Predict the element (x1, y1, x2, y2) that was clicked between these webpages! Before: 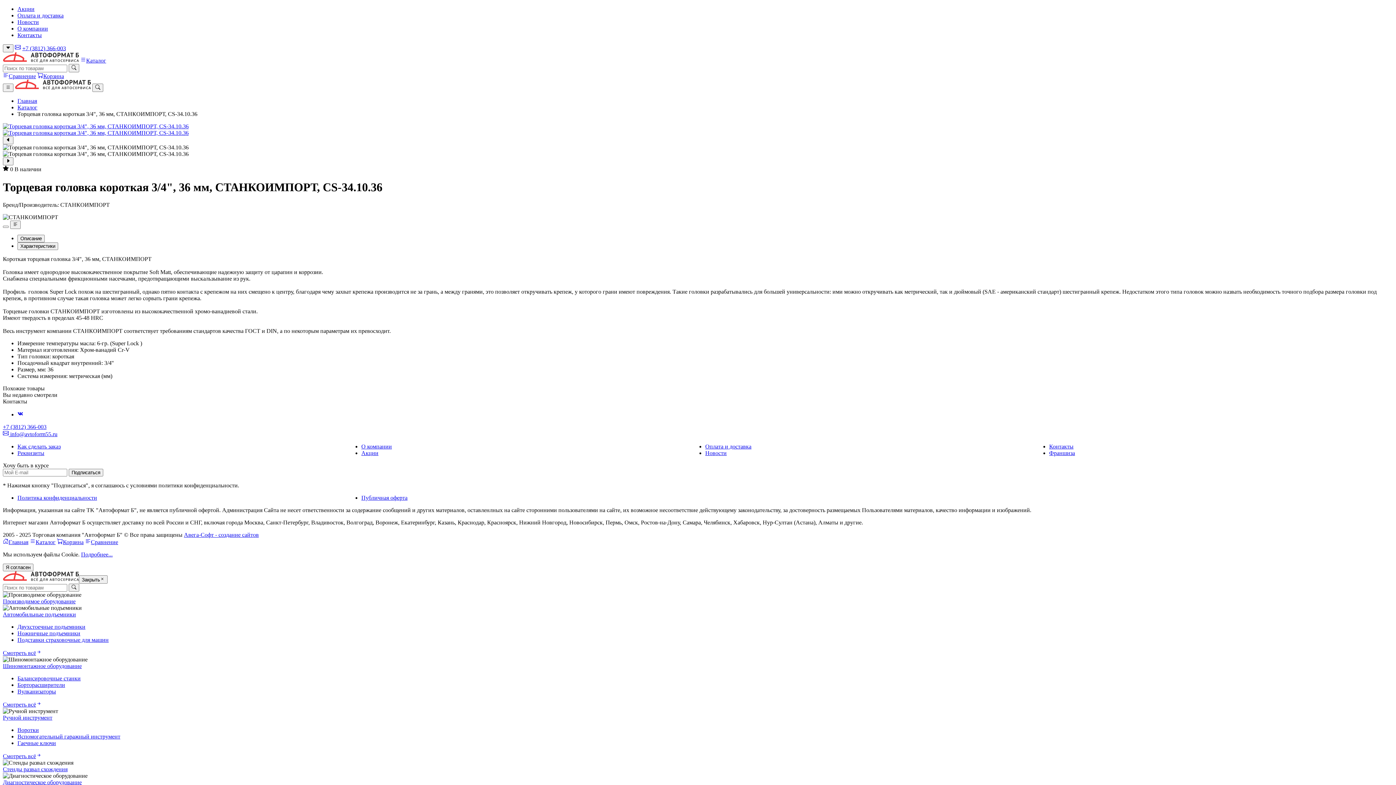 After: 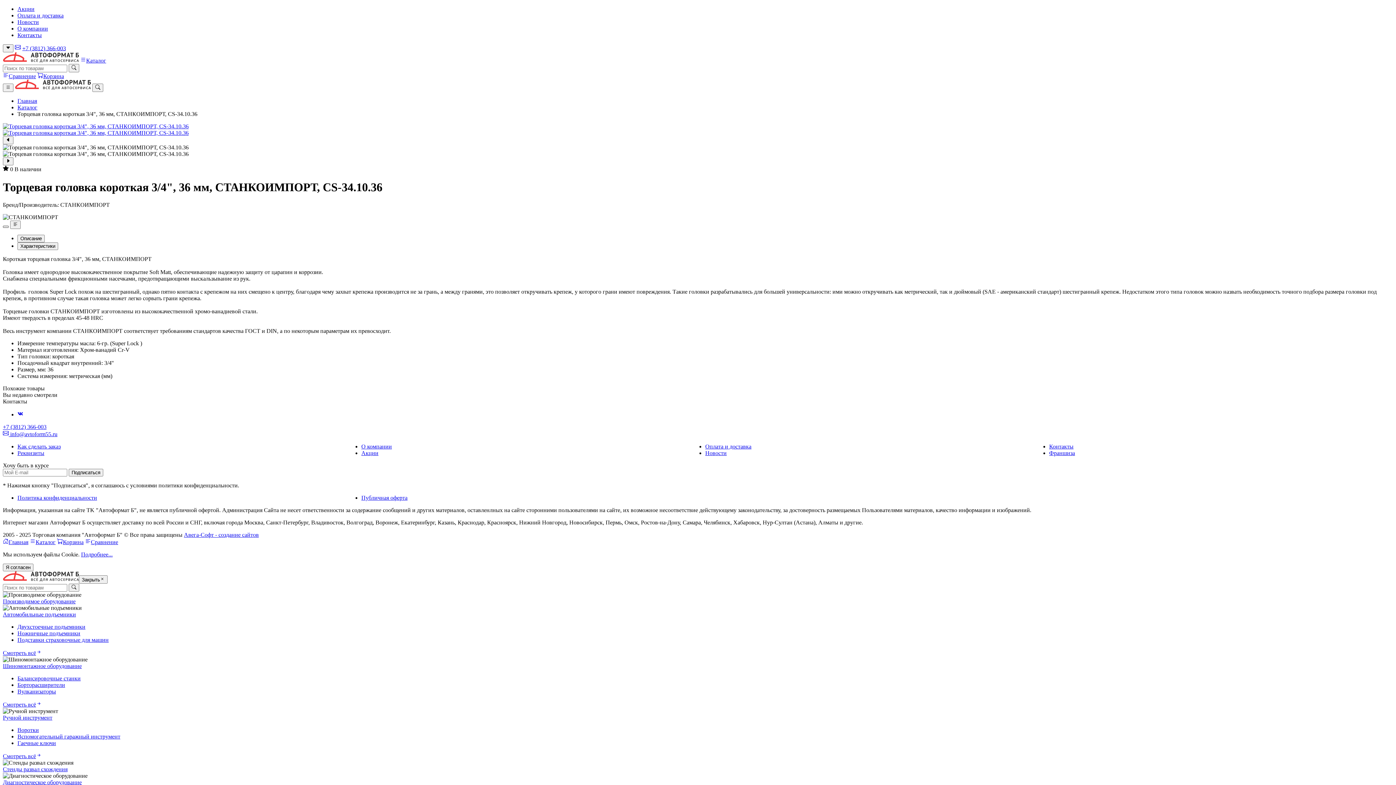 Action: bbox: (2, 225, 8, 227)